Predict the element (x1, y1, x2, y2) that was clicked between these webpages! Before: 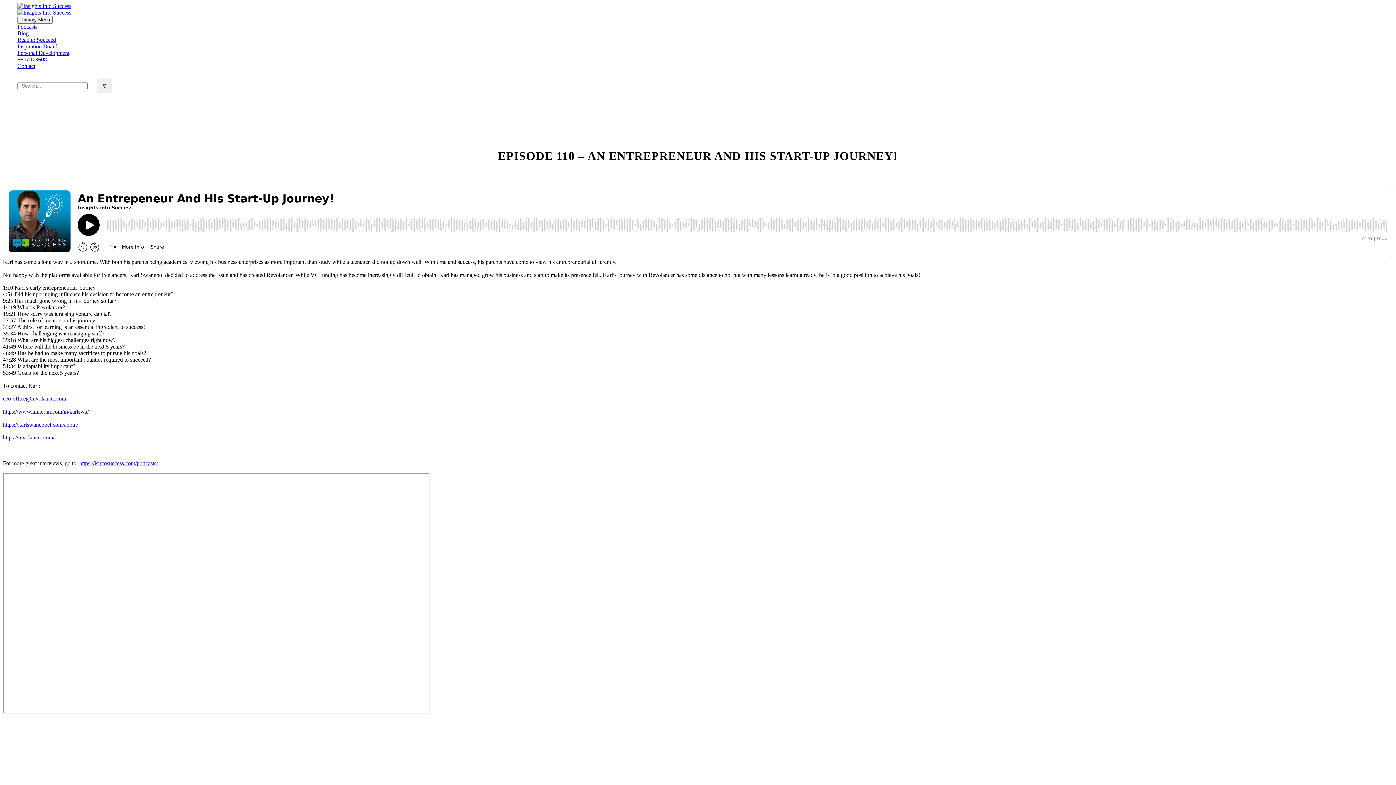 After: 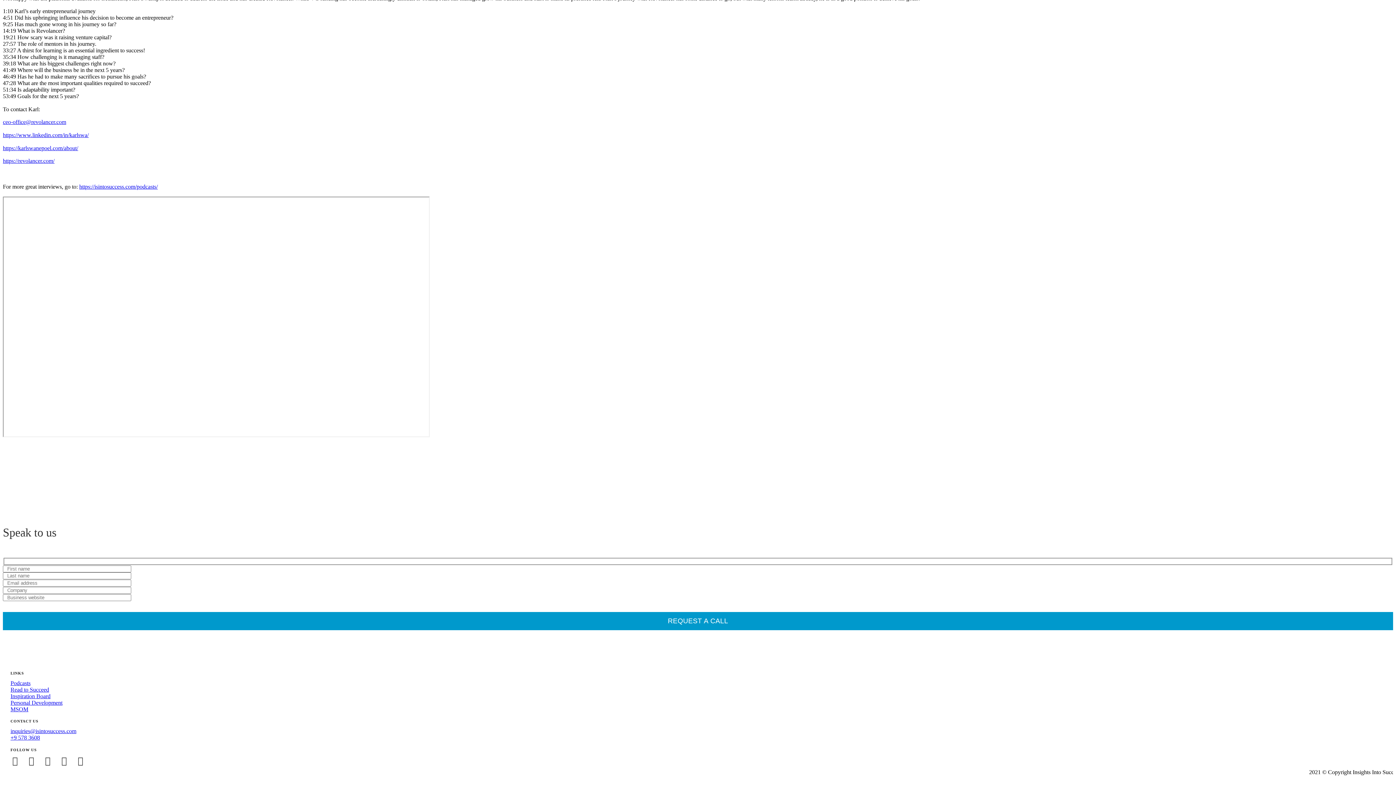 Action: label: Contact bbox: (17, 62, 35, 69)